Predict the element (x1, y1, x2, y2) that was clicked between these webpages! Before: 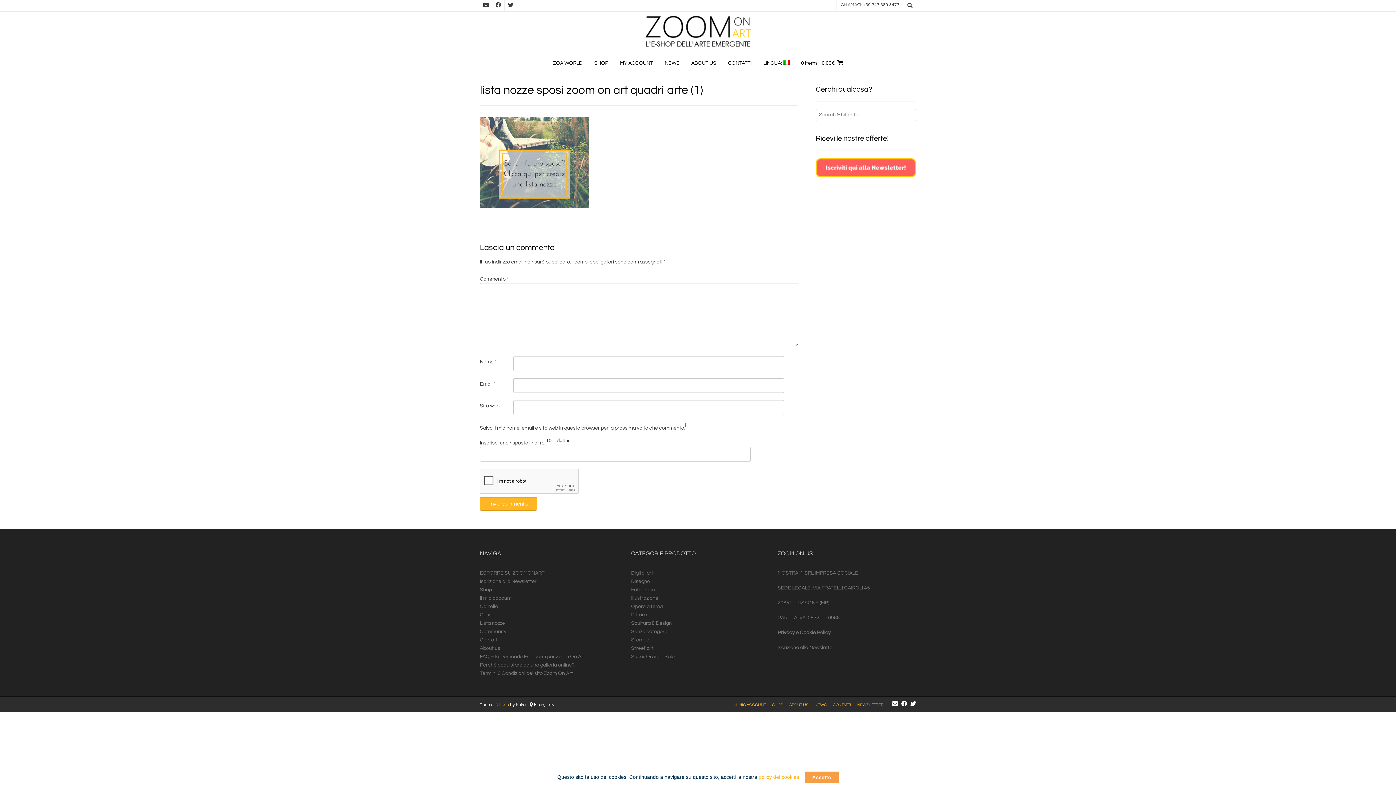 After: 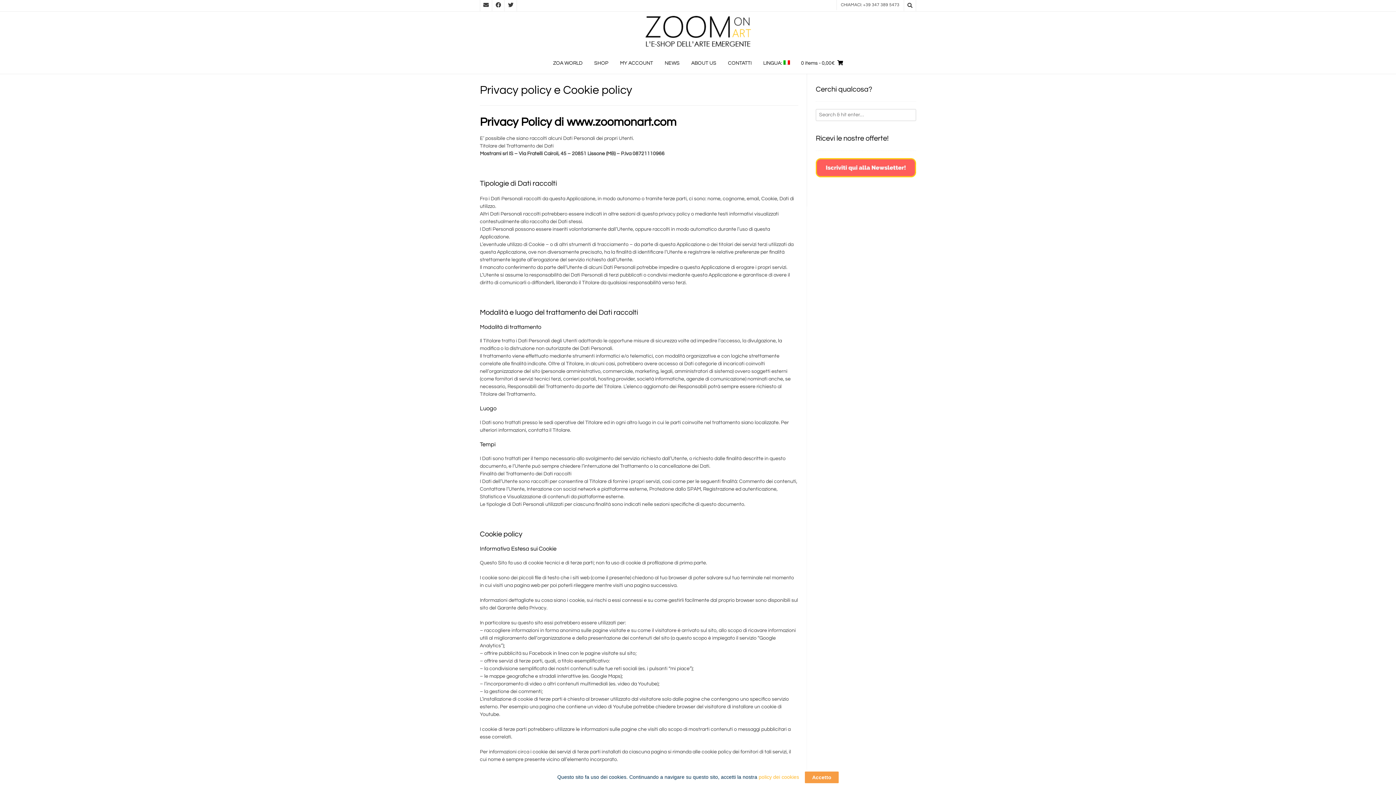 Action: label: Privacy e Cookie Policy bbox: (777, 630, 830, 635)